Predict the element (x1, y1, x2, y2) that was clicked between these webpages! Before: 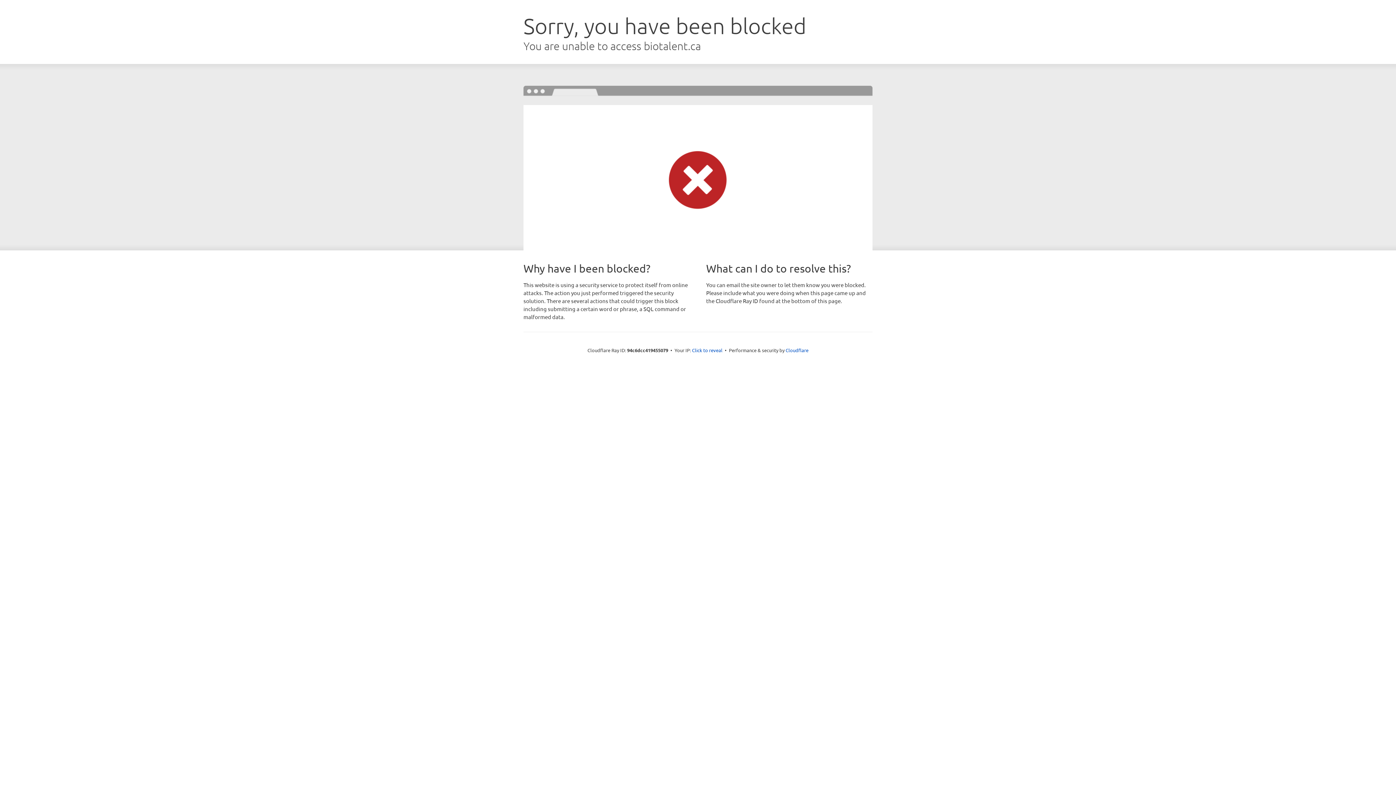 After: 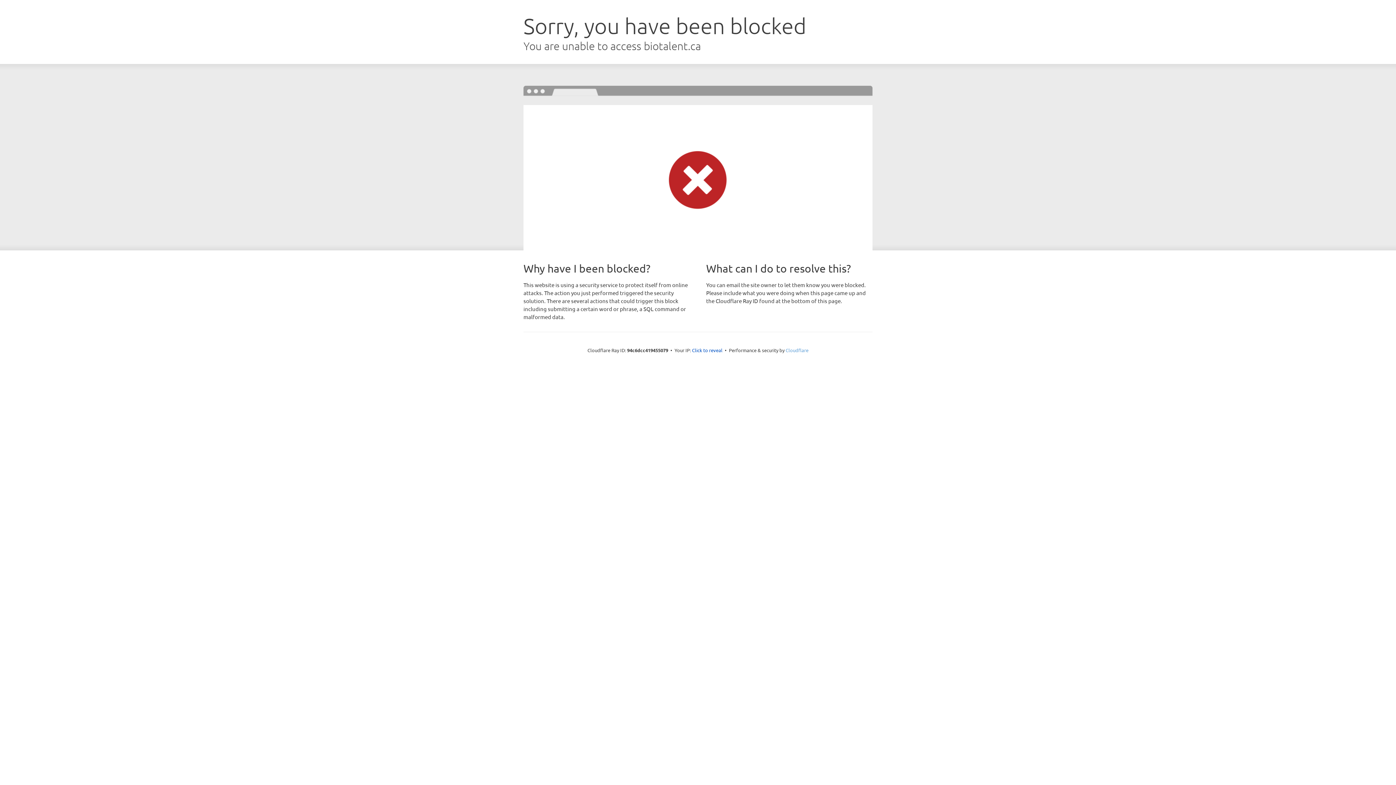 Action: bbox: (785, 347, 808, 353) label: Cloudflare